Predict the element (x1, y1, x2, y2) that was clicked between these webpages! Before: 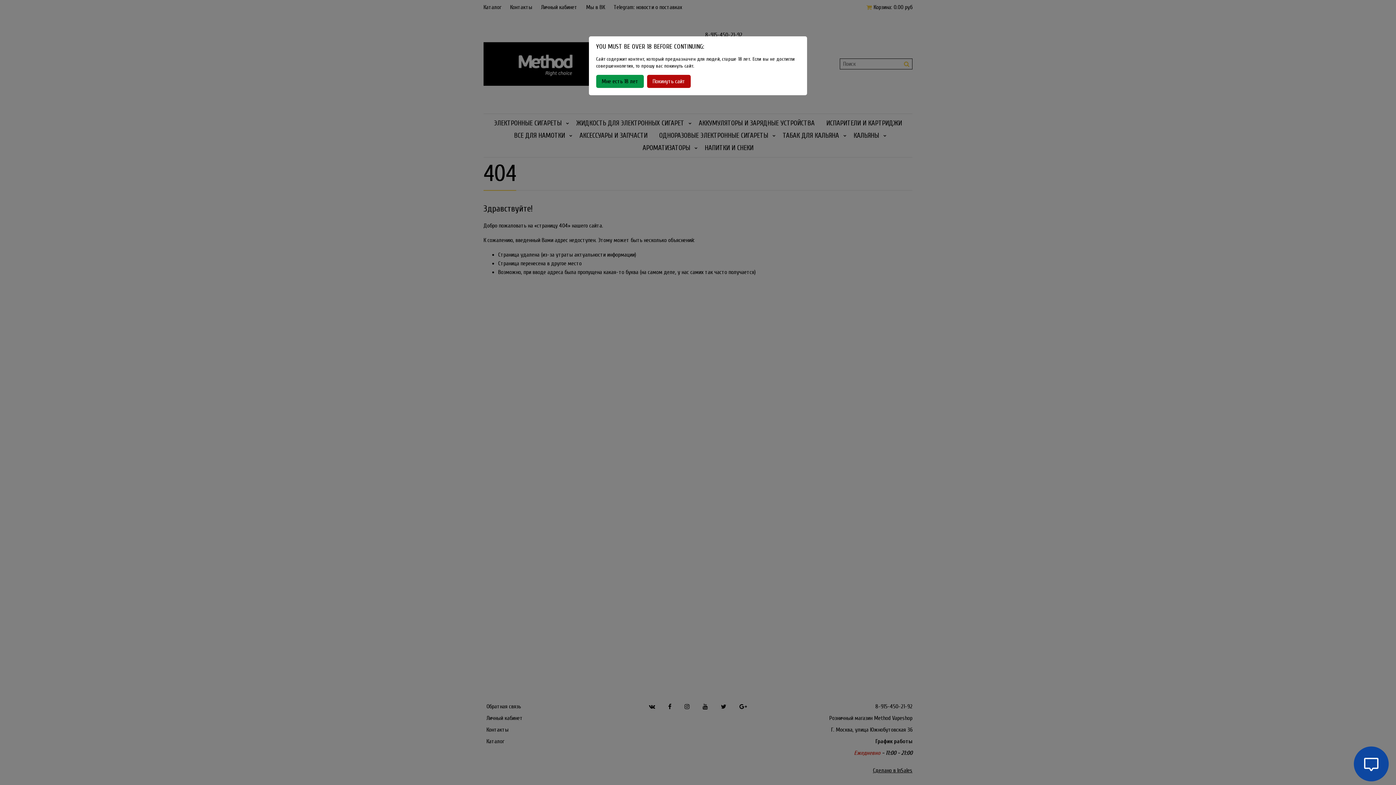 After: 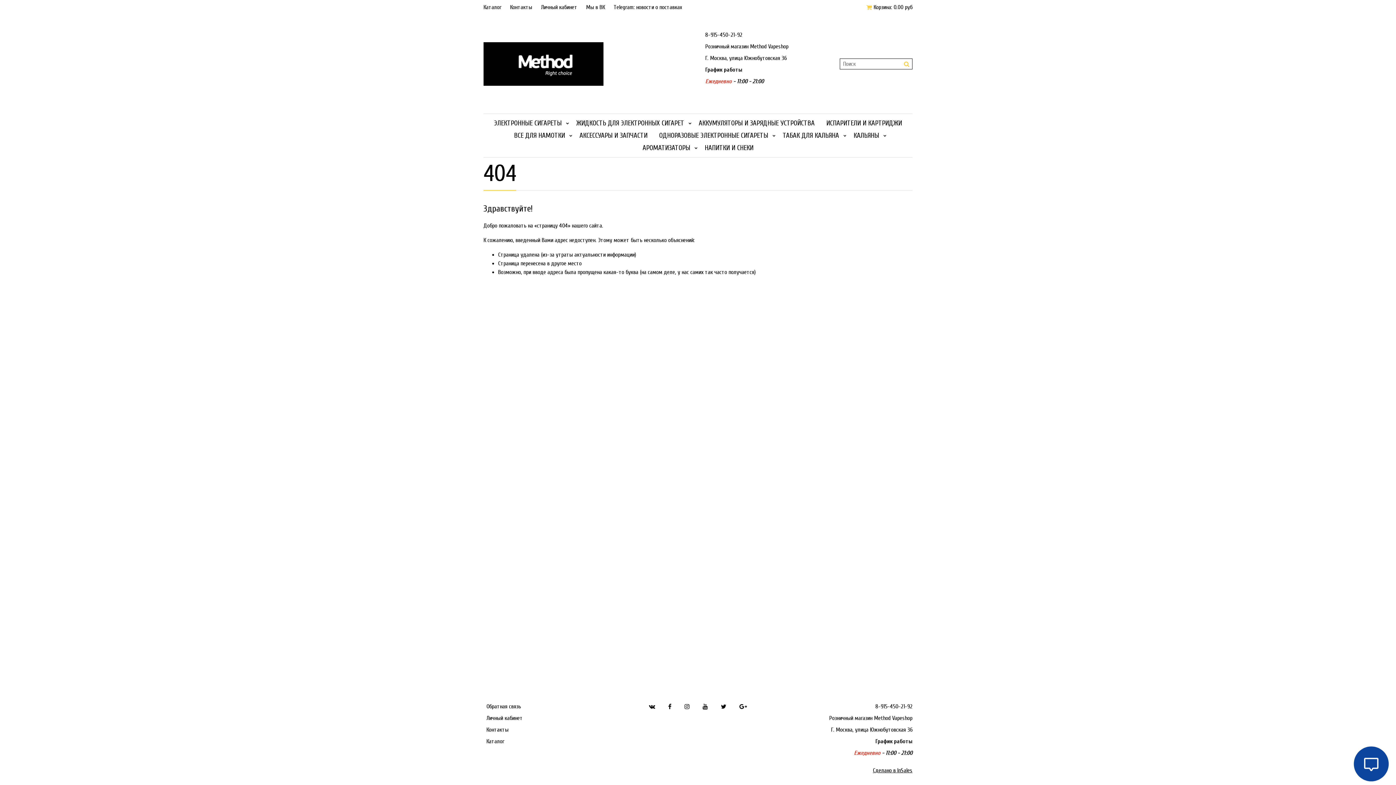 Action: bbox: (596, 74, 644, 88) label: Мне есть 18 лет